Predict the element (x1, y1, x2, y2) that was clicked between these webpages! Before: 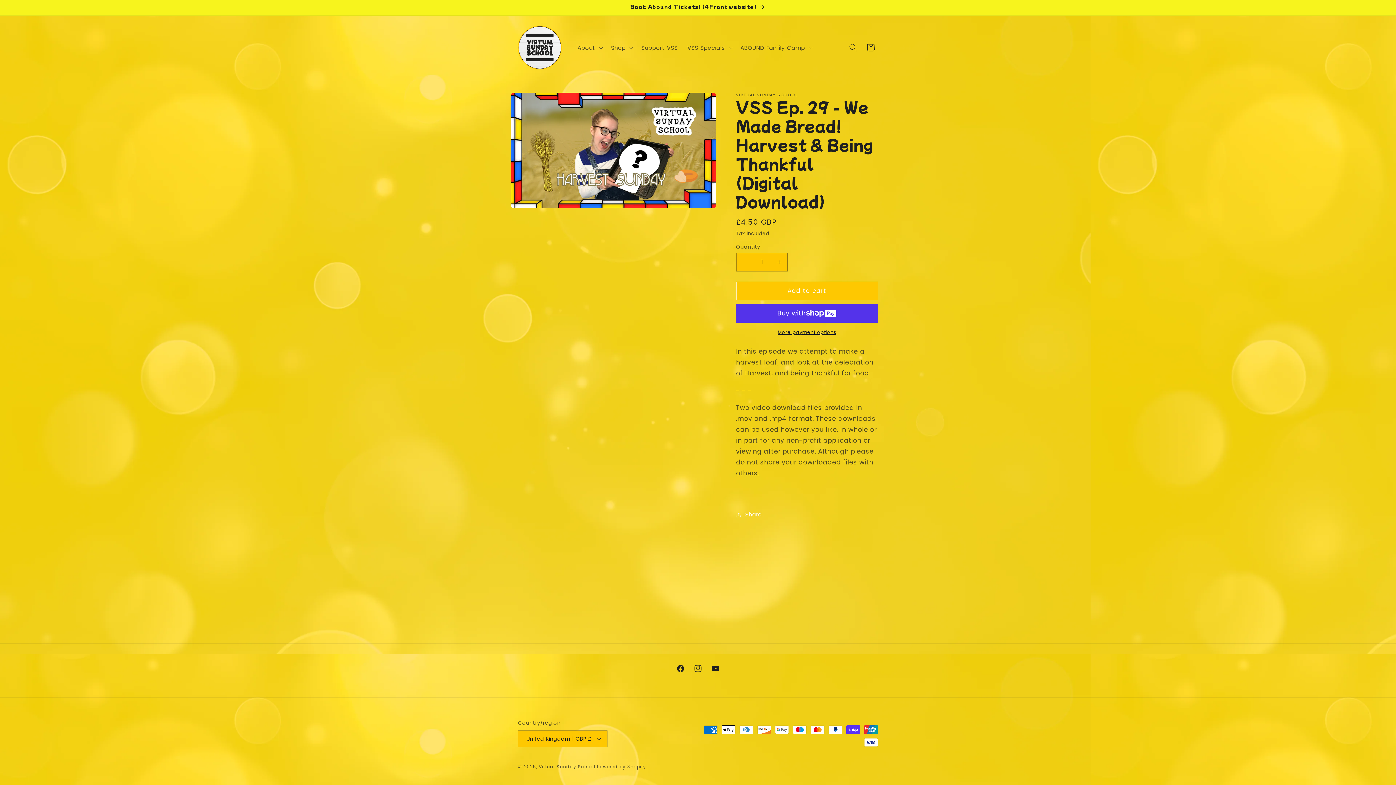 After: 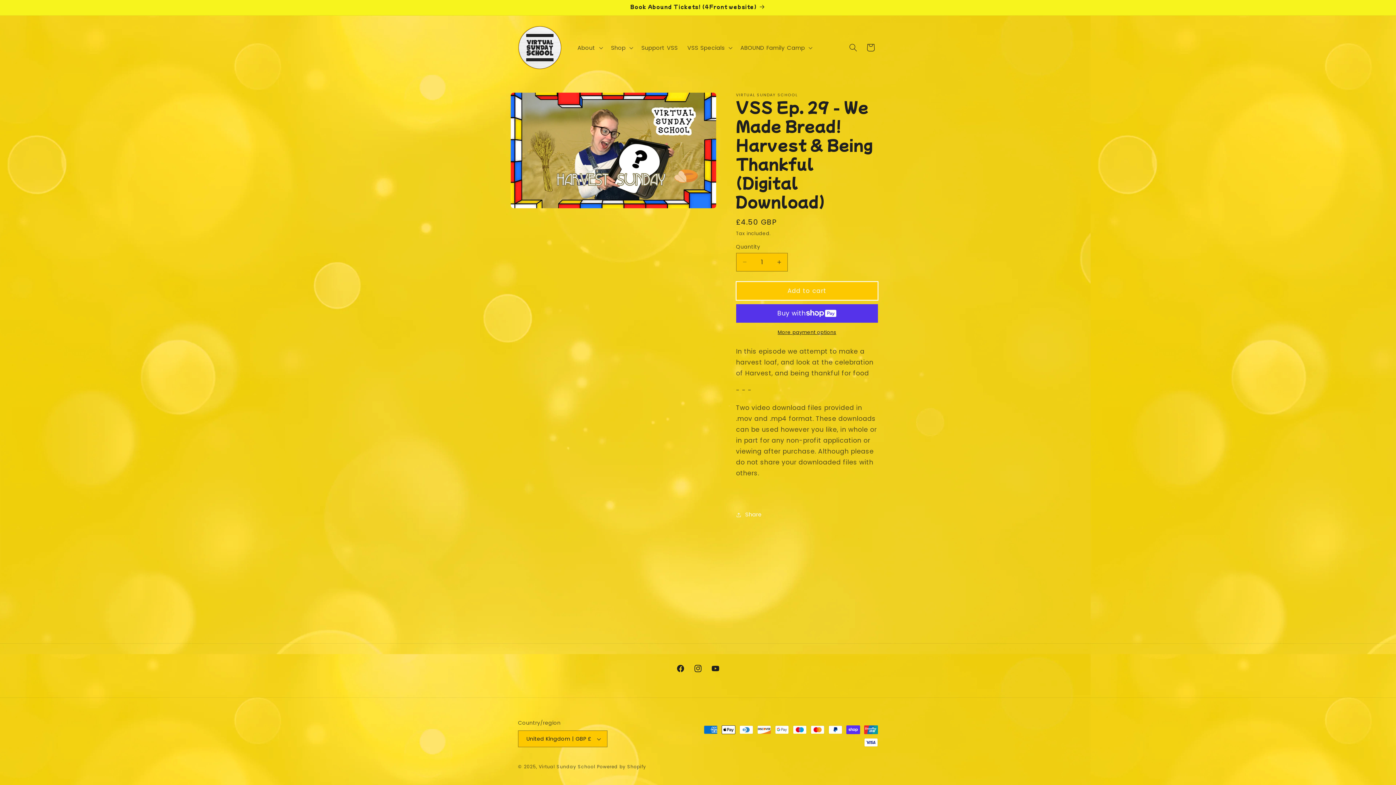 Action: bbox: (736, 281, 878, 300) label: Add to cart